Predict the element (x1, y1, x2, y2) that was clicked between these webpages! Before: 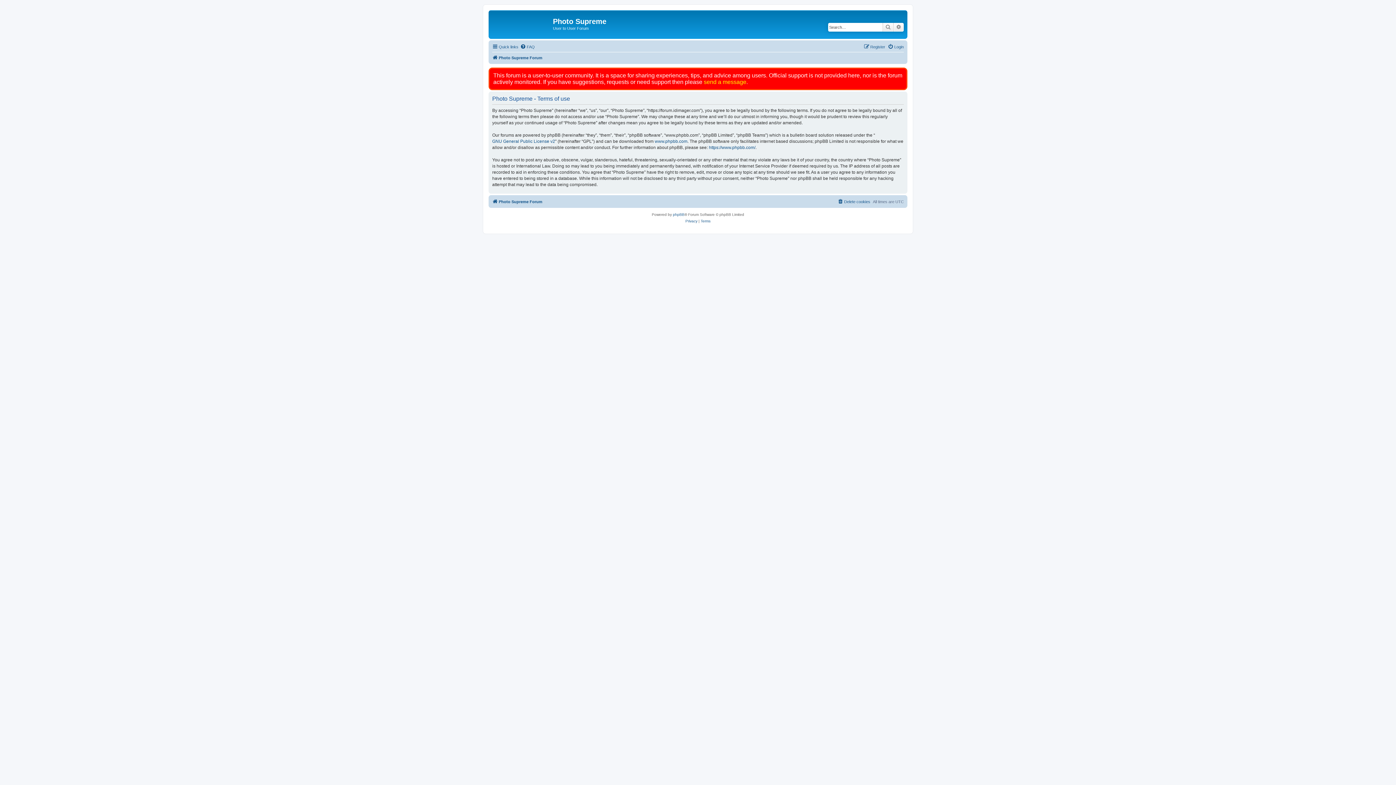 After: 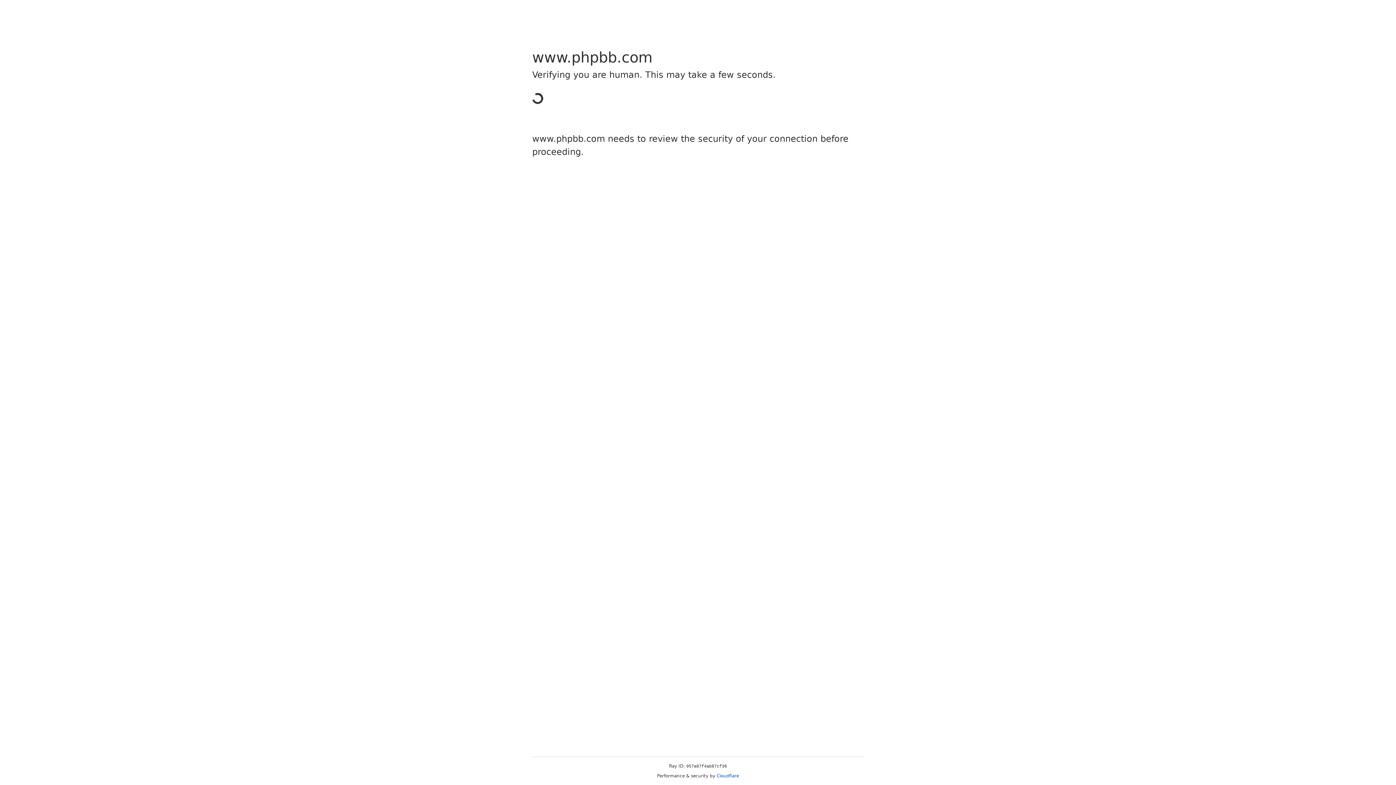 Action: label: https://www.phpbb.com/ bbox: (709, 144, 755, 150)